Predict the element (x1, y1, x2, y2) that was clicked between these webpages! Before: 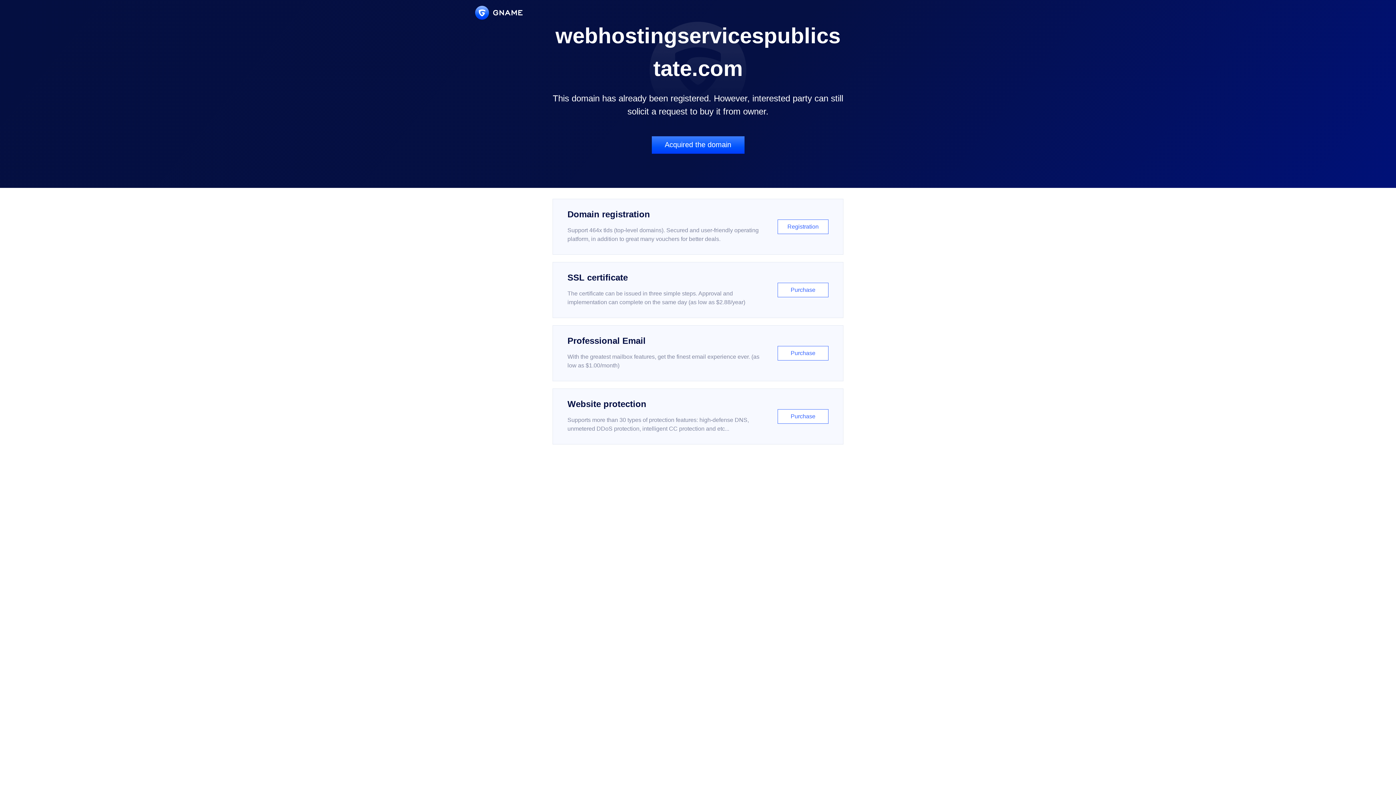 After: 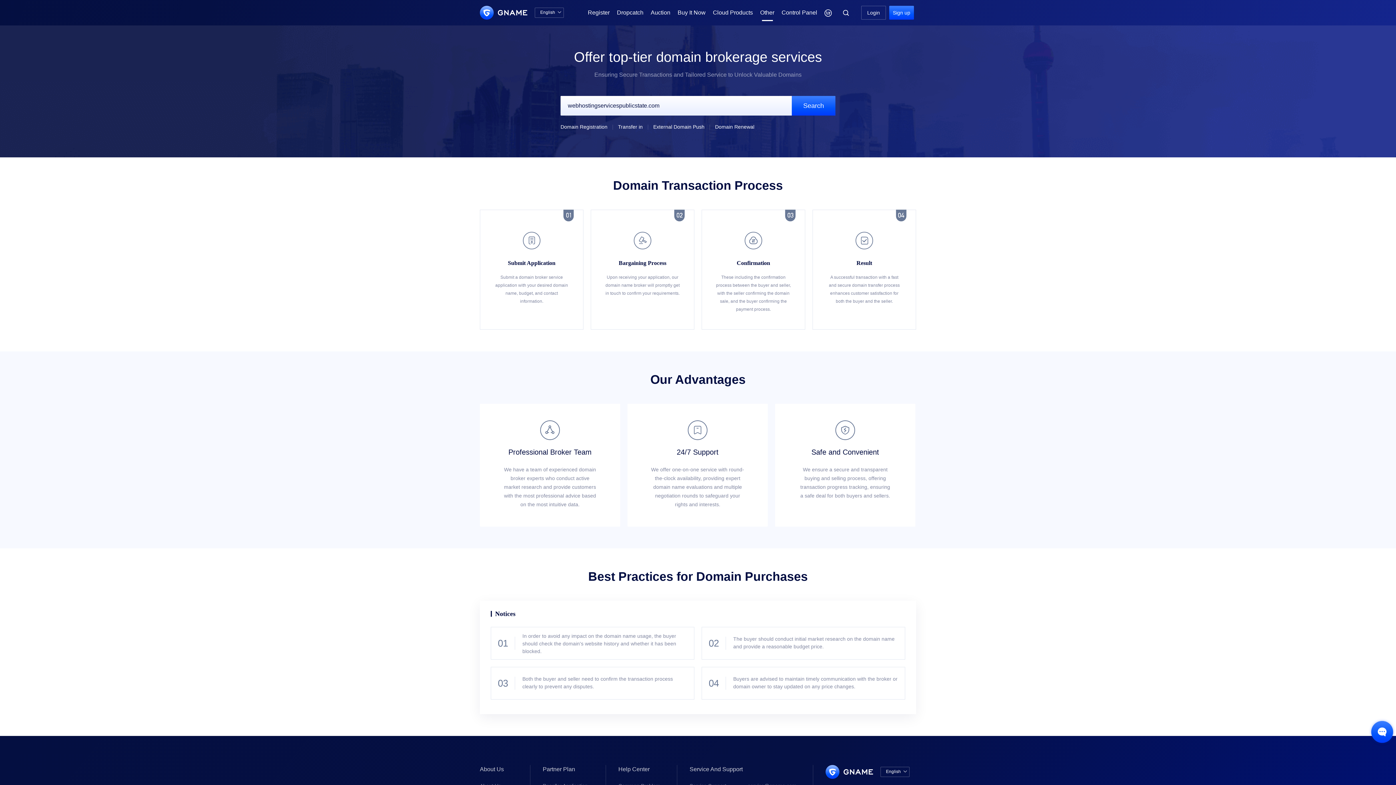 Action: label: Acquired the domain bbox: (651, 136, 744, 153)